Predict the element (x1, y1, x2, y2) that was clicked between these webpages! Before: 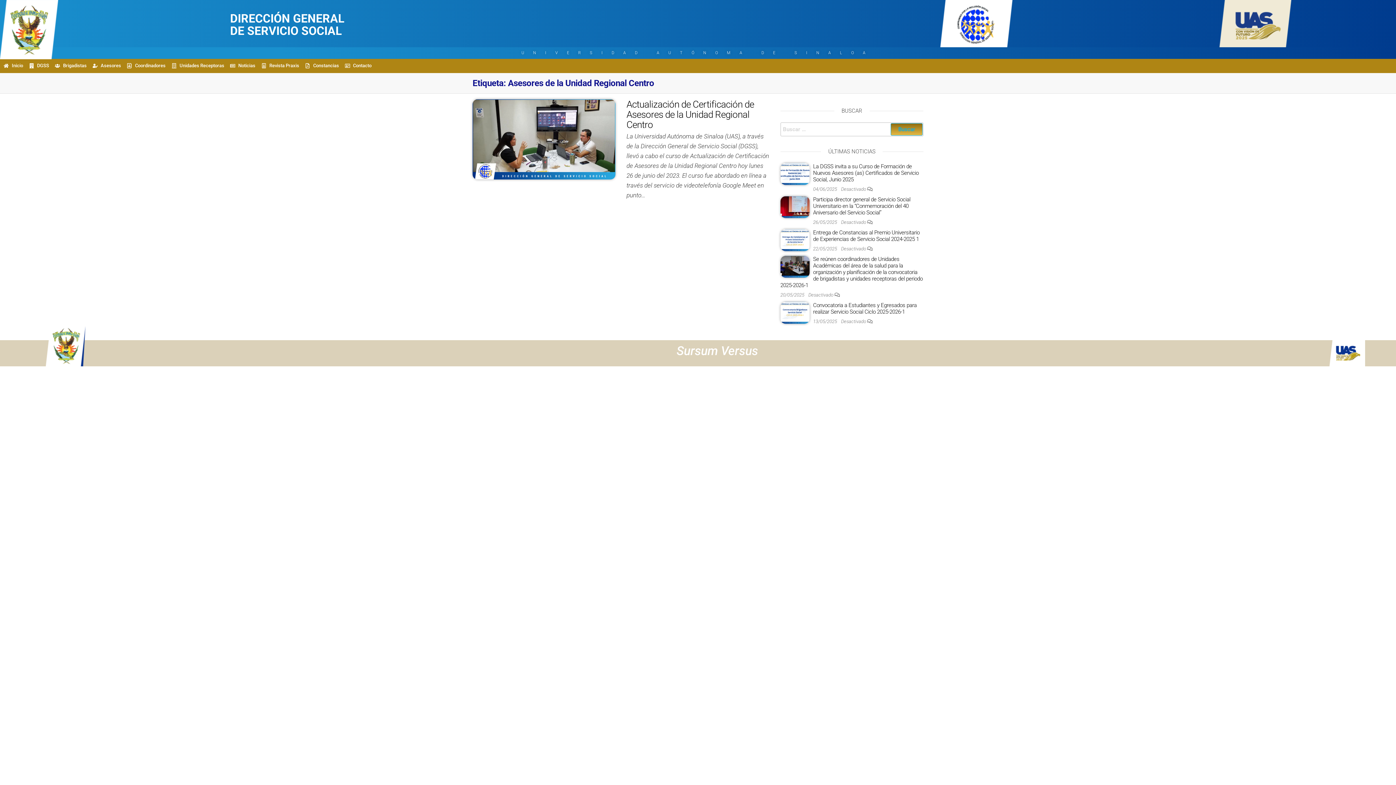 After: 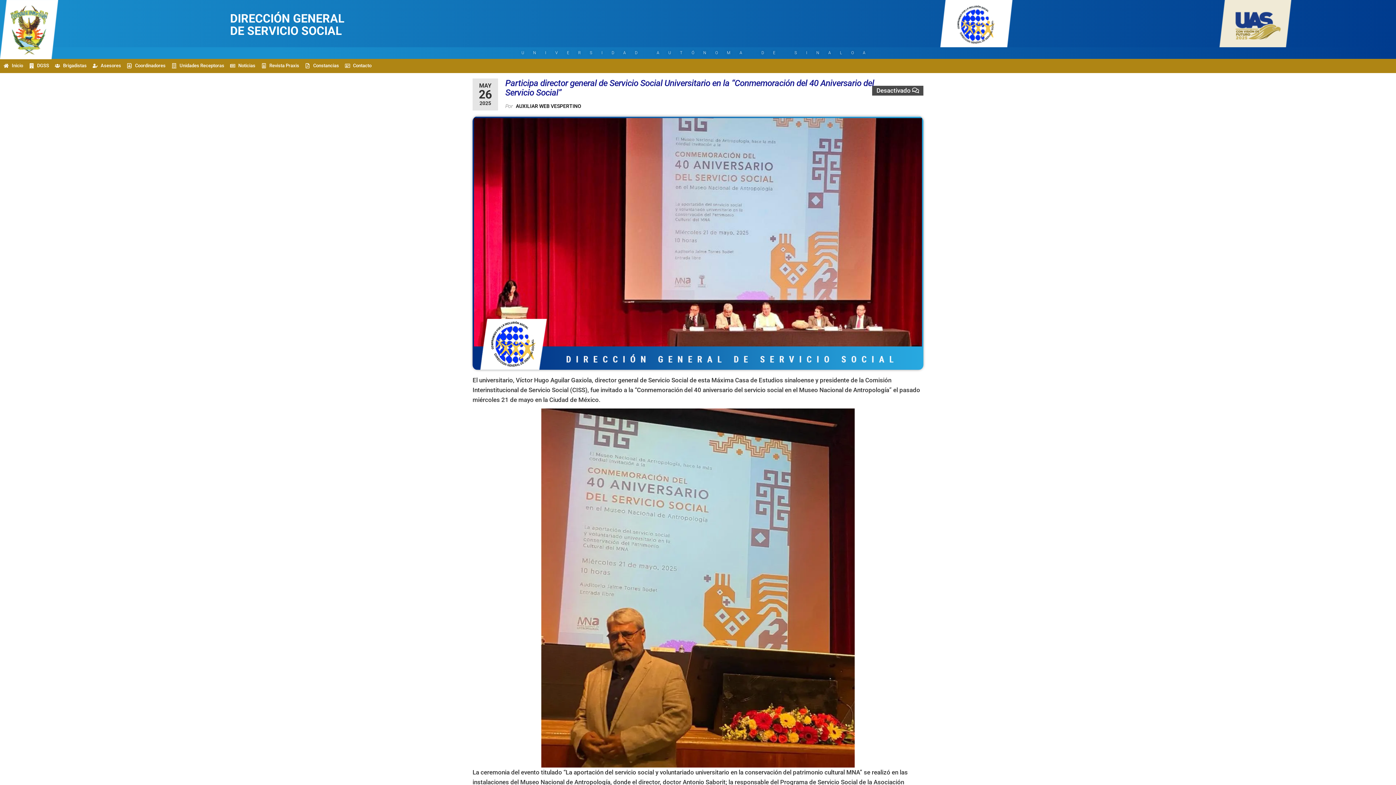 Action: bbox: (780, 203, 809, 210)